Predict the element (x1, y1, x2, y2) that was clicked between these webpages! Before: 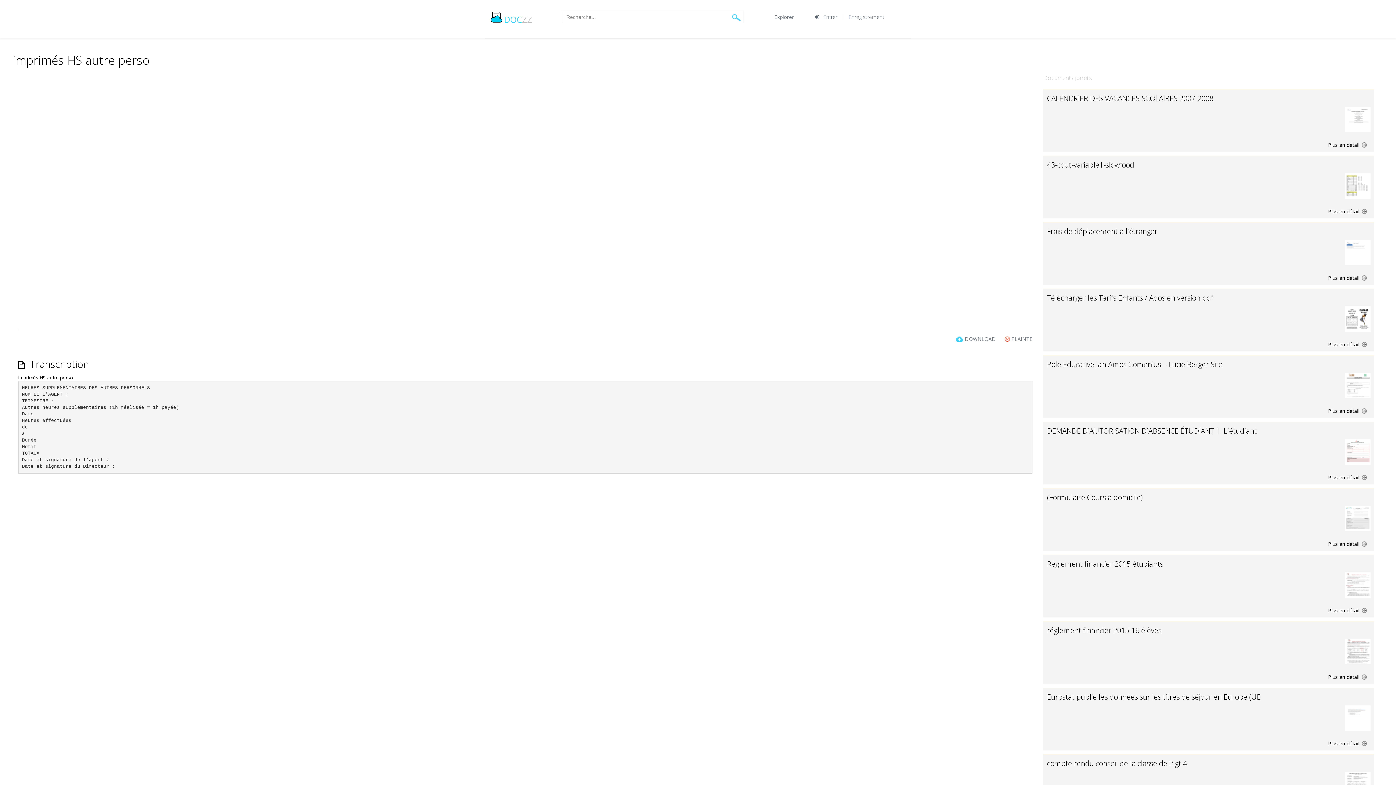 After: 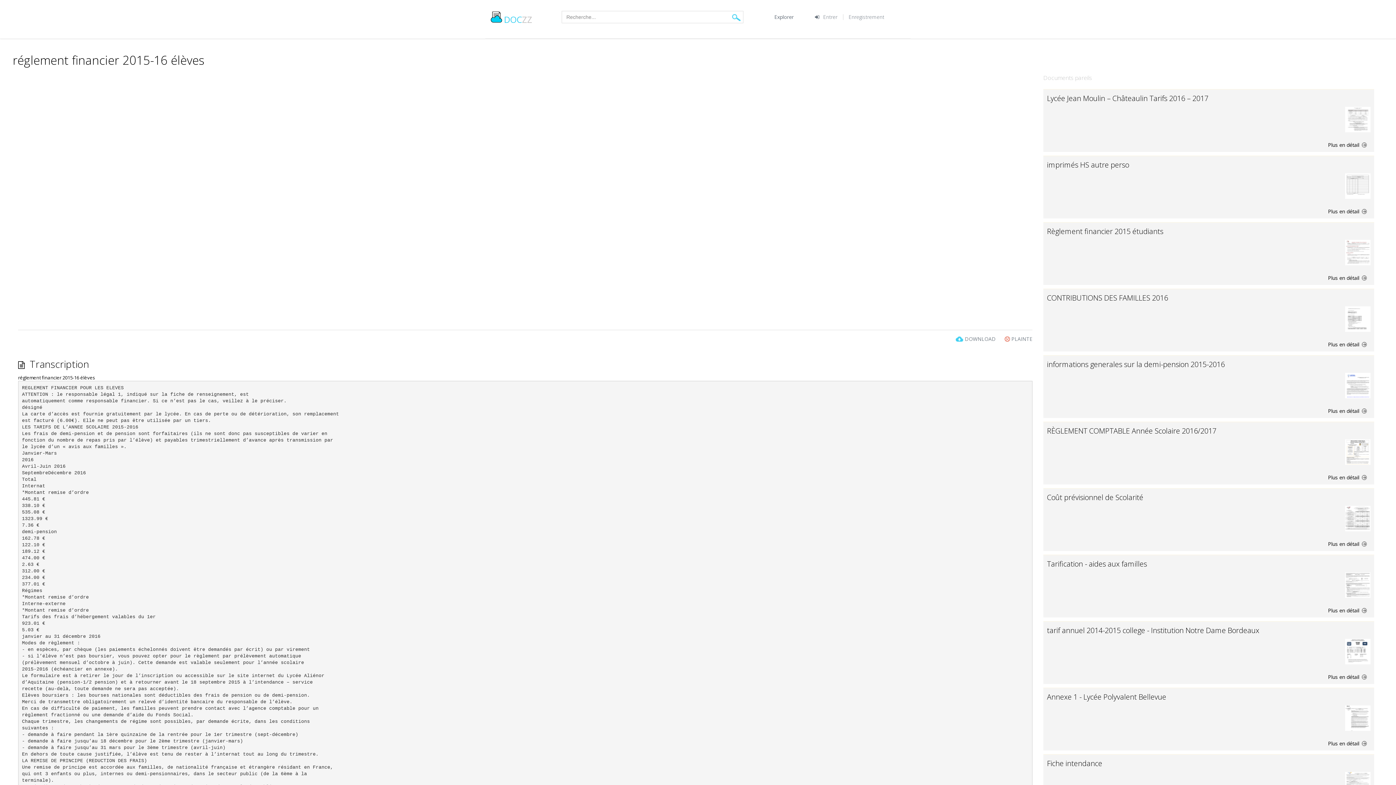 Action: bbox: (1047, 672, 1370, 680) label: Plus en détail 